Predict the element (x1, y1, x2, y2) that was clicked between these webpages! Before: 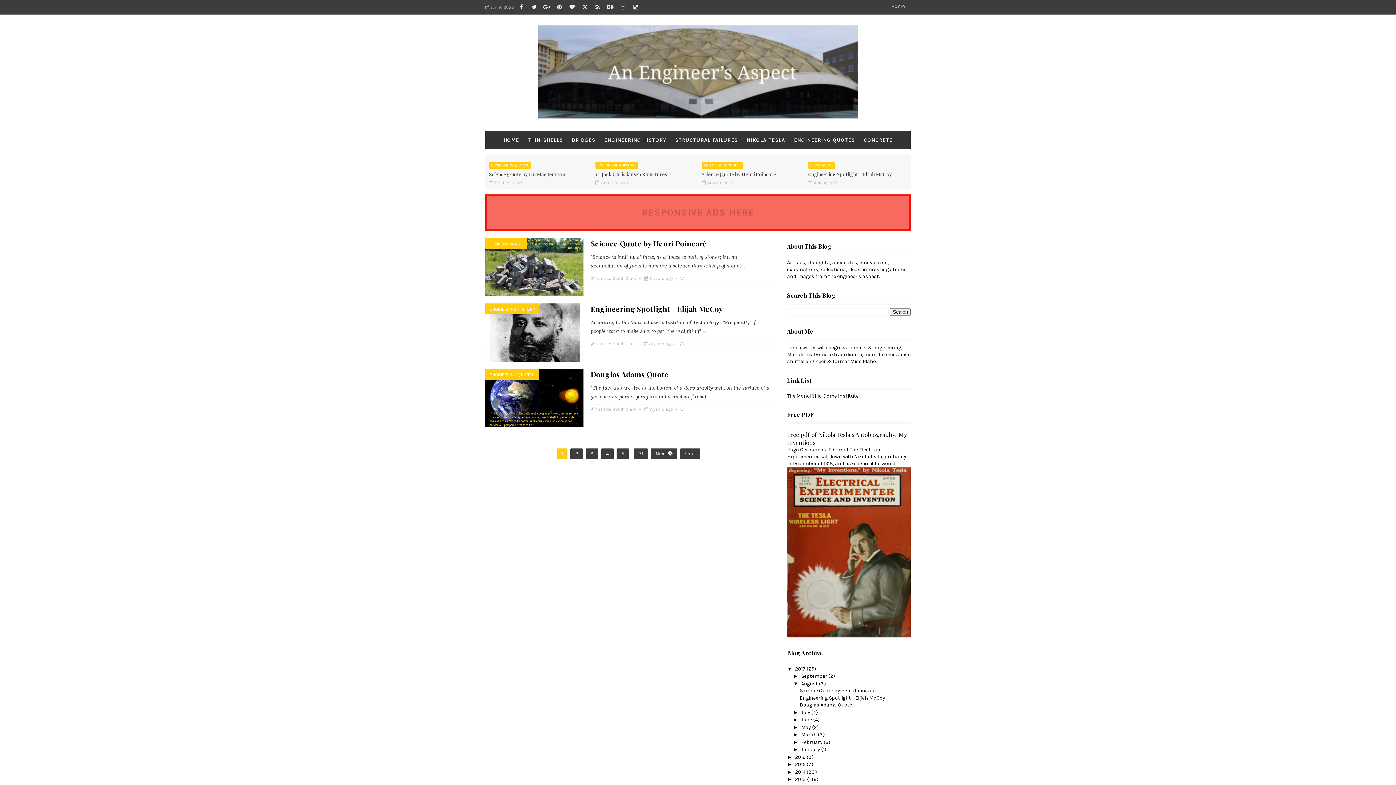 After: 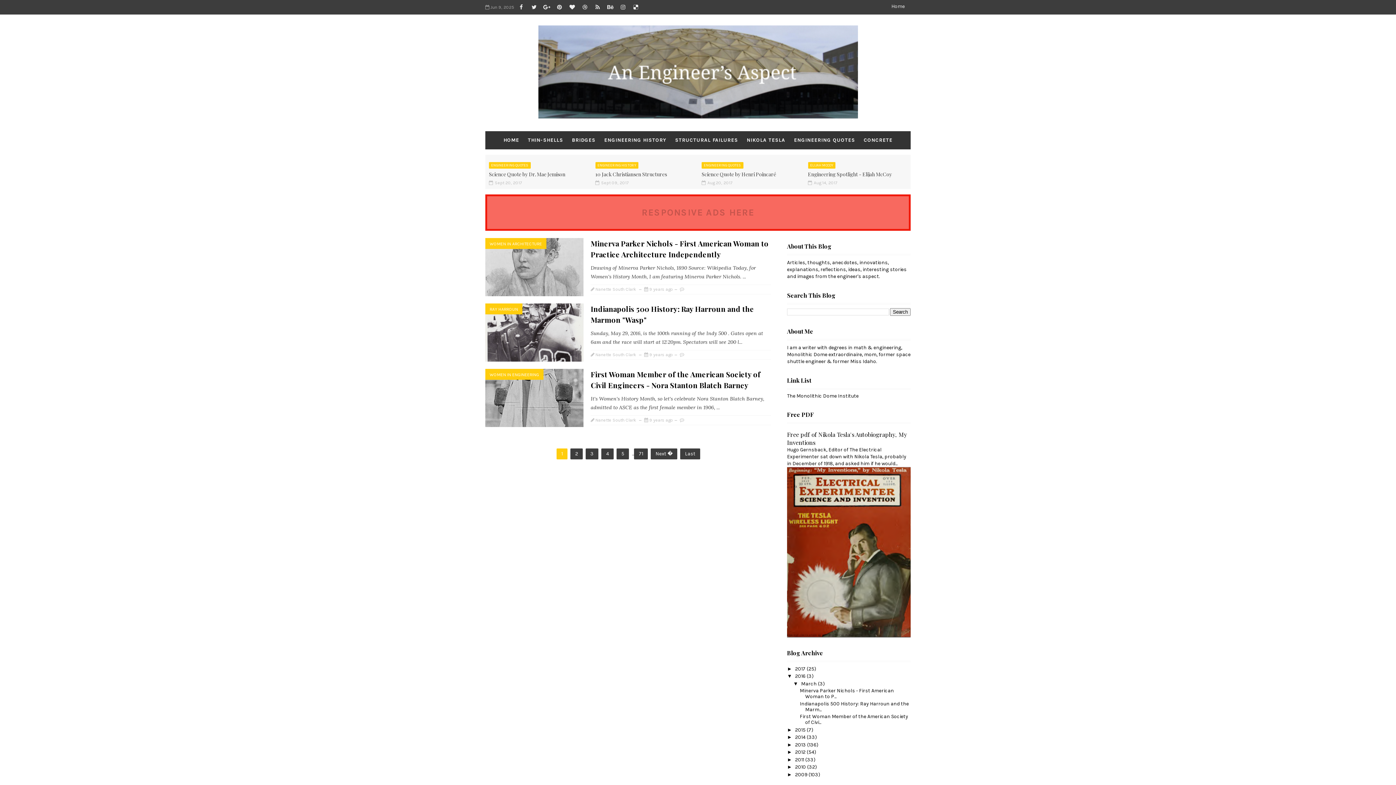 Action: label: 2016  bbox: (795, 754, 806, 760)